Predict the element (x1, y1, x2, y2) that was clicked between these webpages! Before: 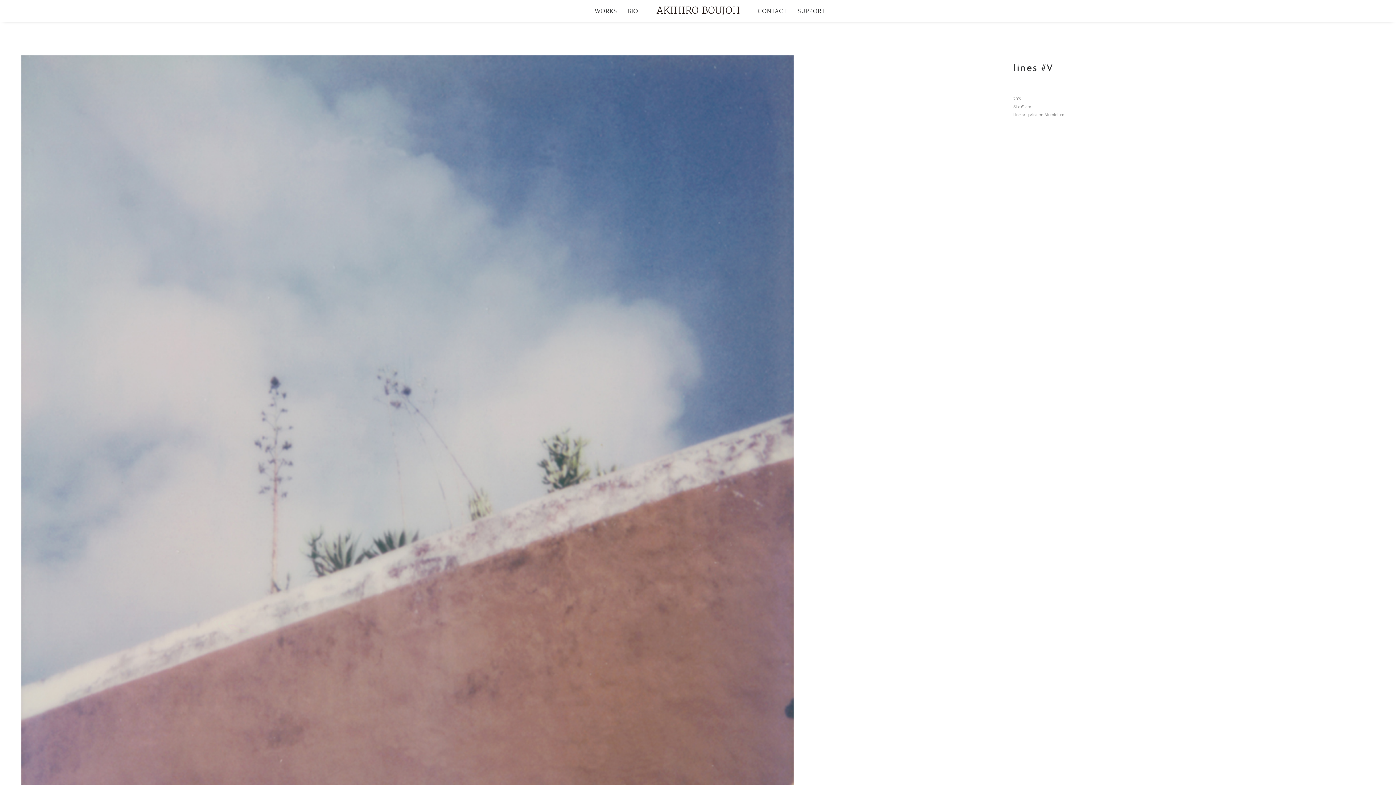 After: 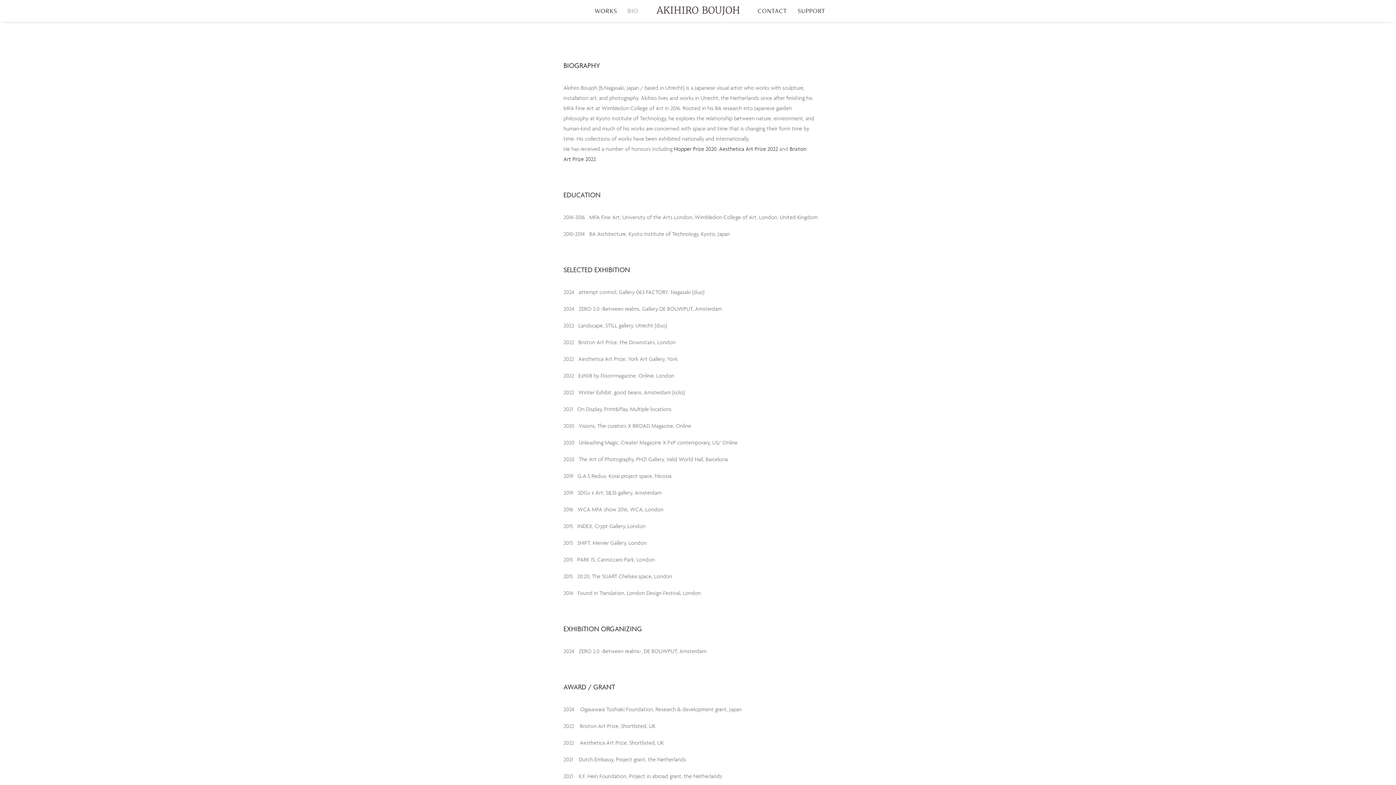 Action: label: BIO bbox: (622, 0, 643, 21)